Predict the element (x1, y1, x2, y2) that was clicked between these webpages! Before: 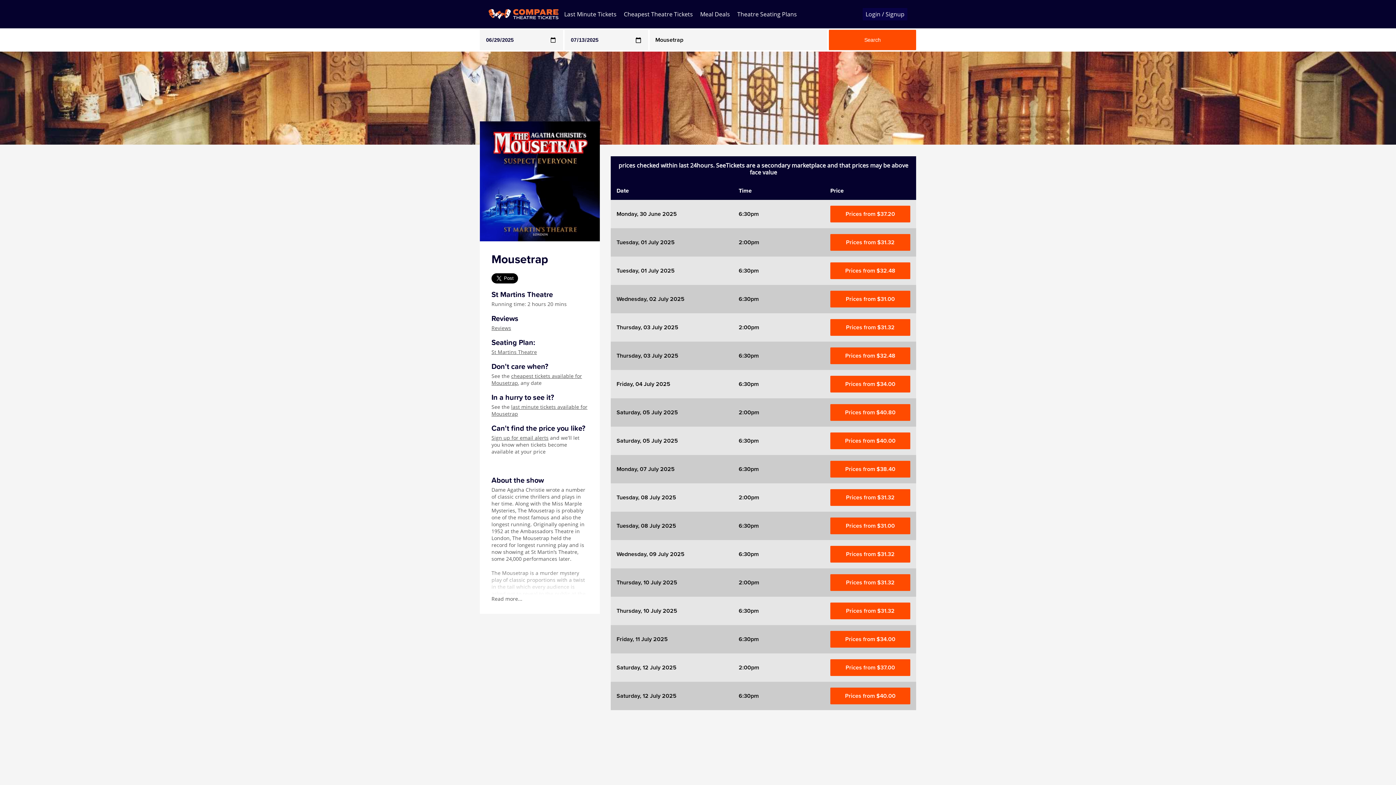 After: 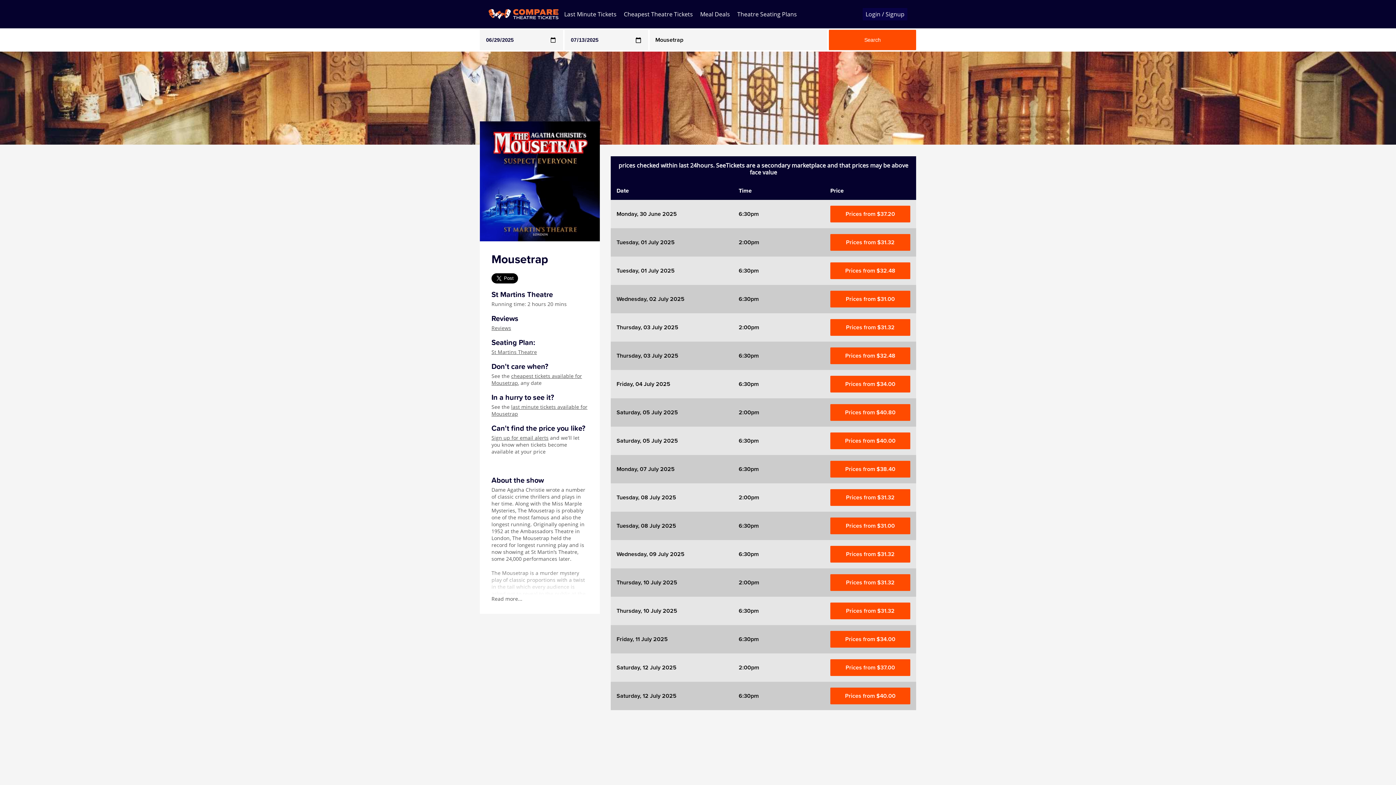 Action: label: Search bbox: (829, 29, 916, 50)